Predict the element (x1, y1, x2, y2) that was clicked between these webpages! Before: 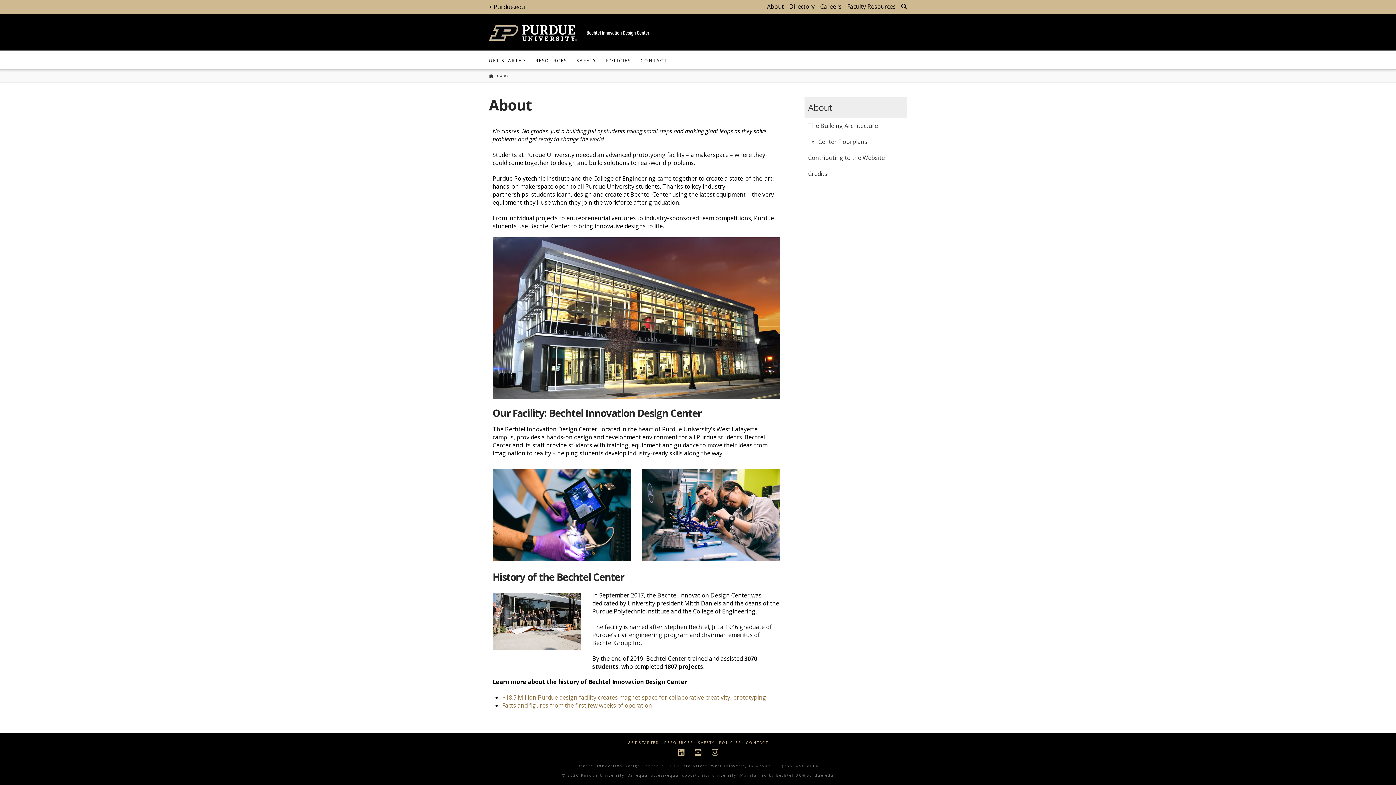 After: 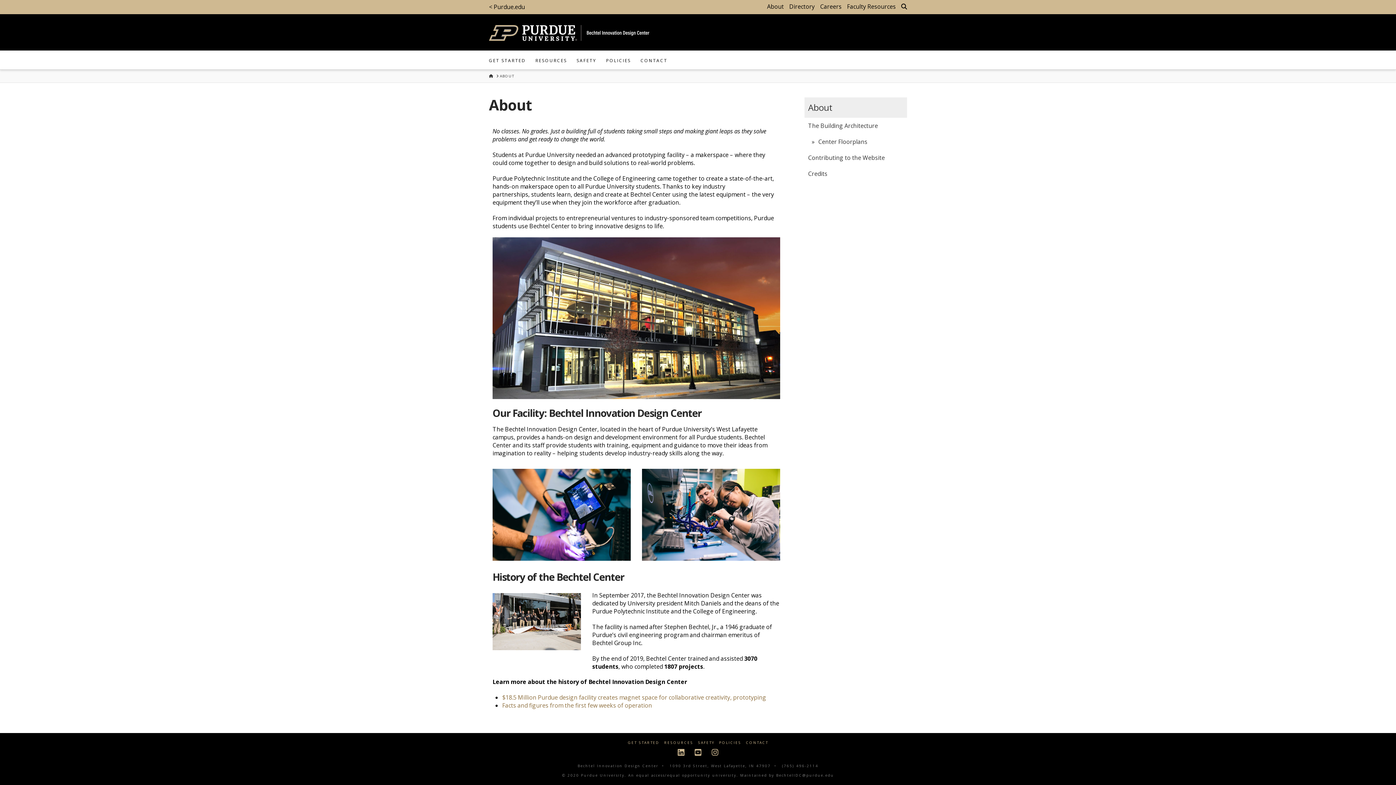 Action: bbox: (711, 748, 718, 756)